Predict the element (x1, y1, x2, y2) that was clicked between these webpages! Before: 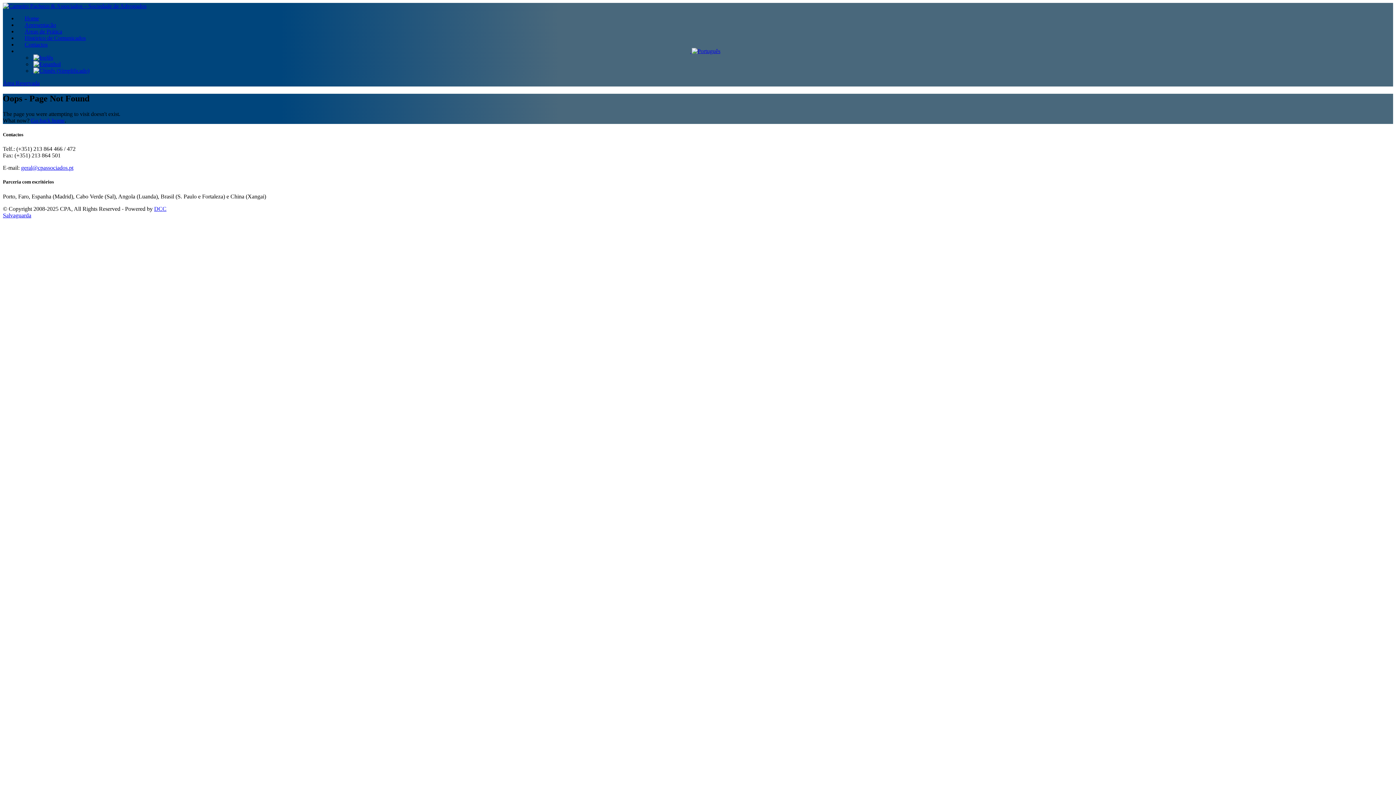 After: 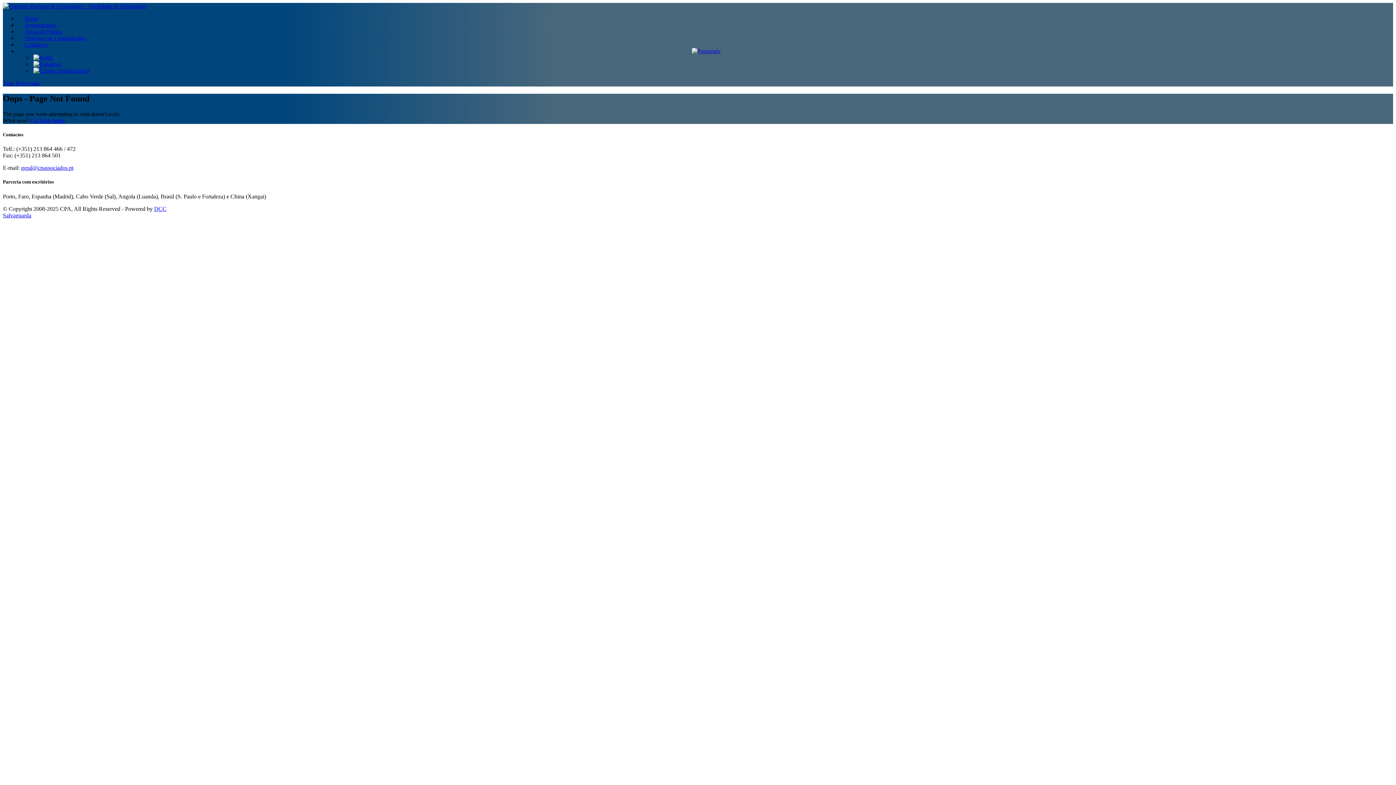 Action: bbox: (154, 205, 166, 211) label: DCC